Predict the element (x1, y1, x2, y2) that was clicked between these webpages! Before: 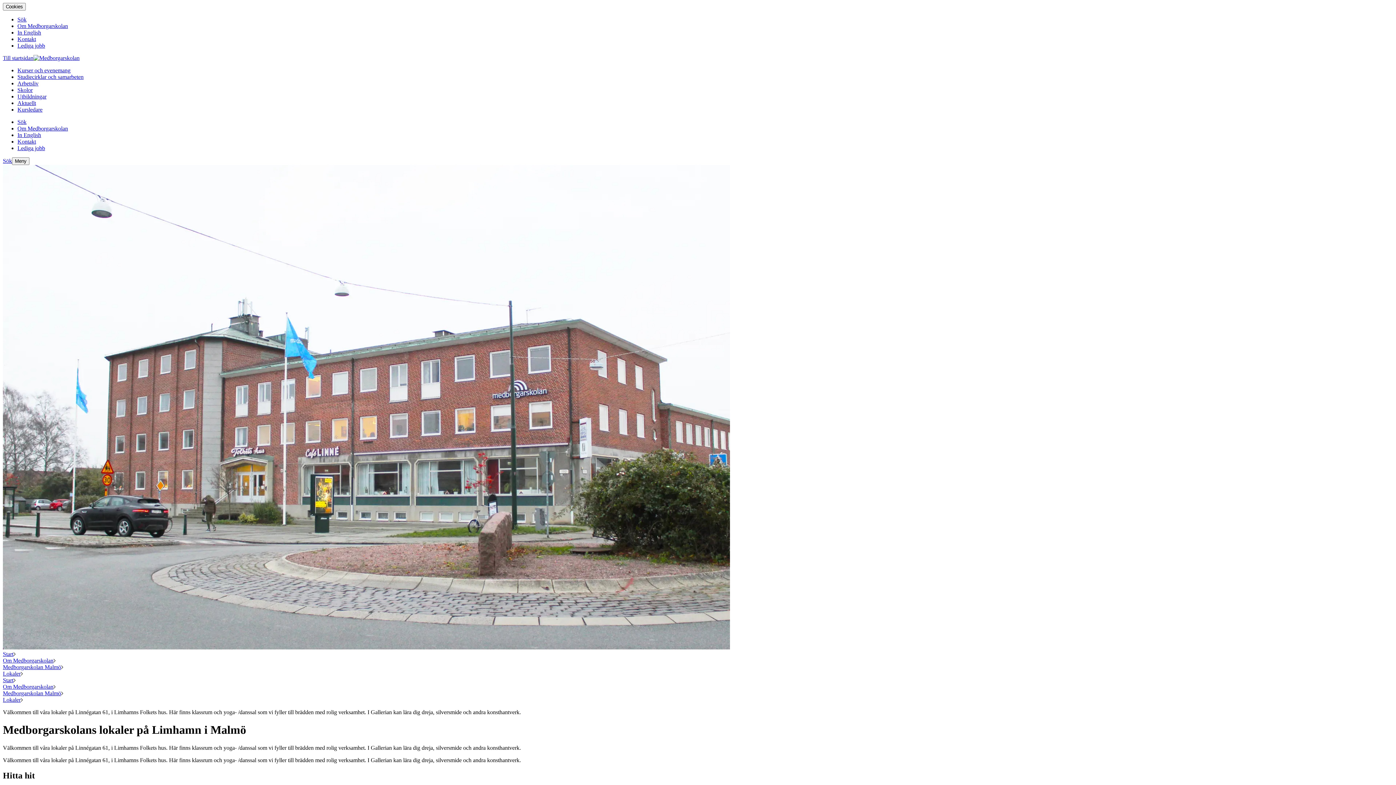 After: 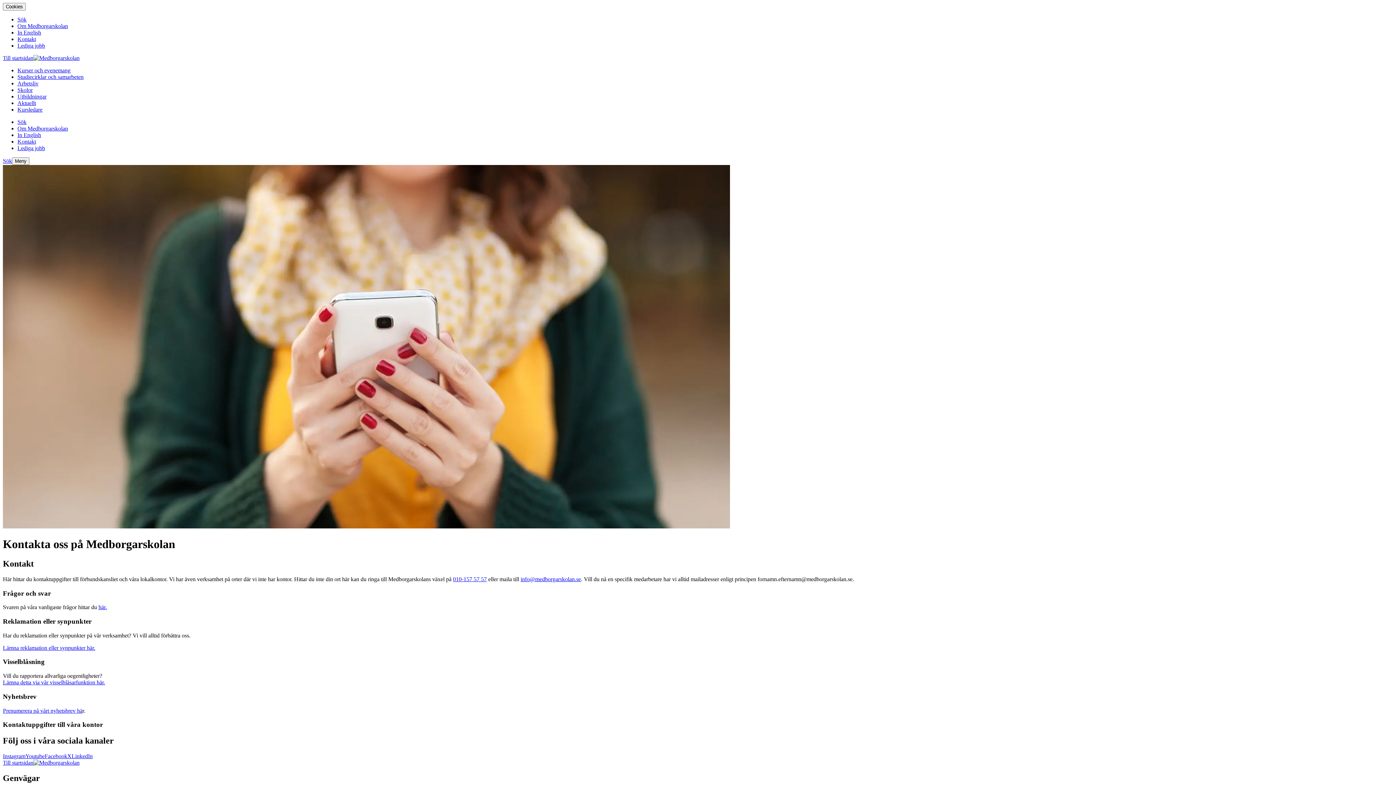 Action: label: Kontakt bbox: (17, 138, 36, 144)